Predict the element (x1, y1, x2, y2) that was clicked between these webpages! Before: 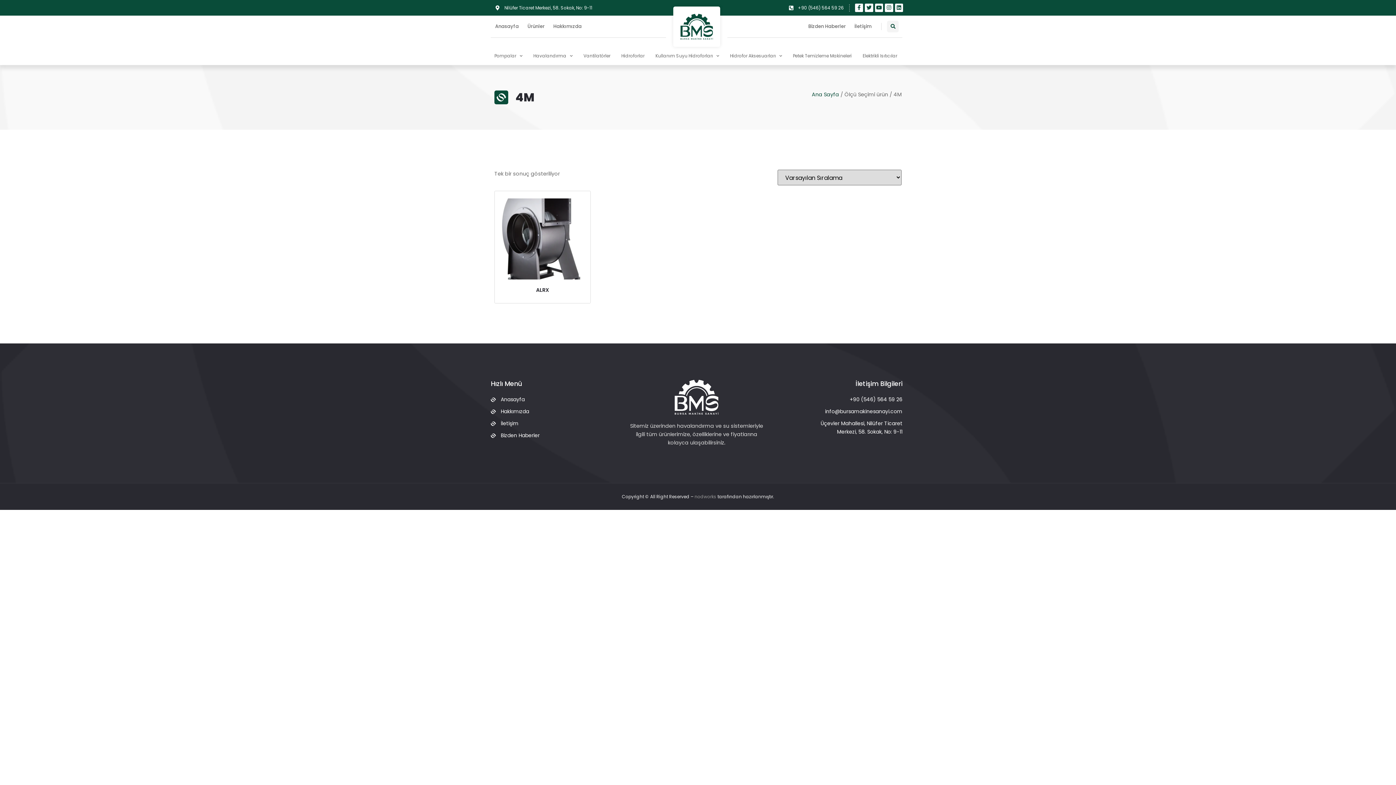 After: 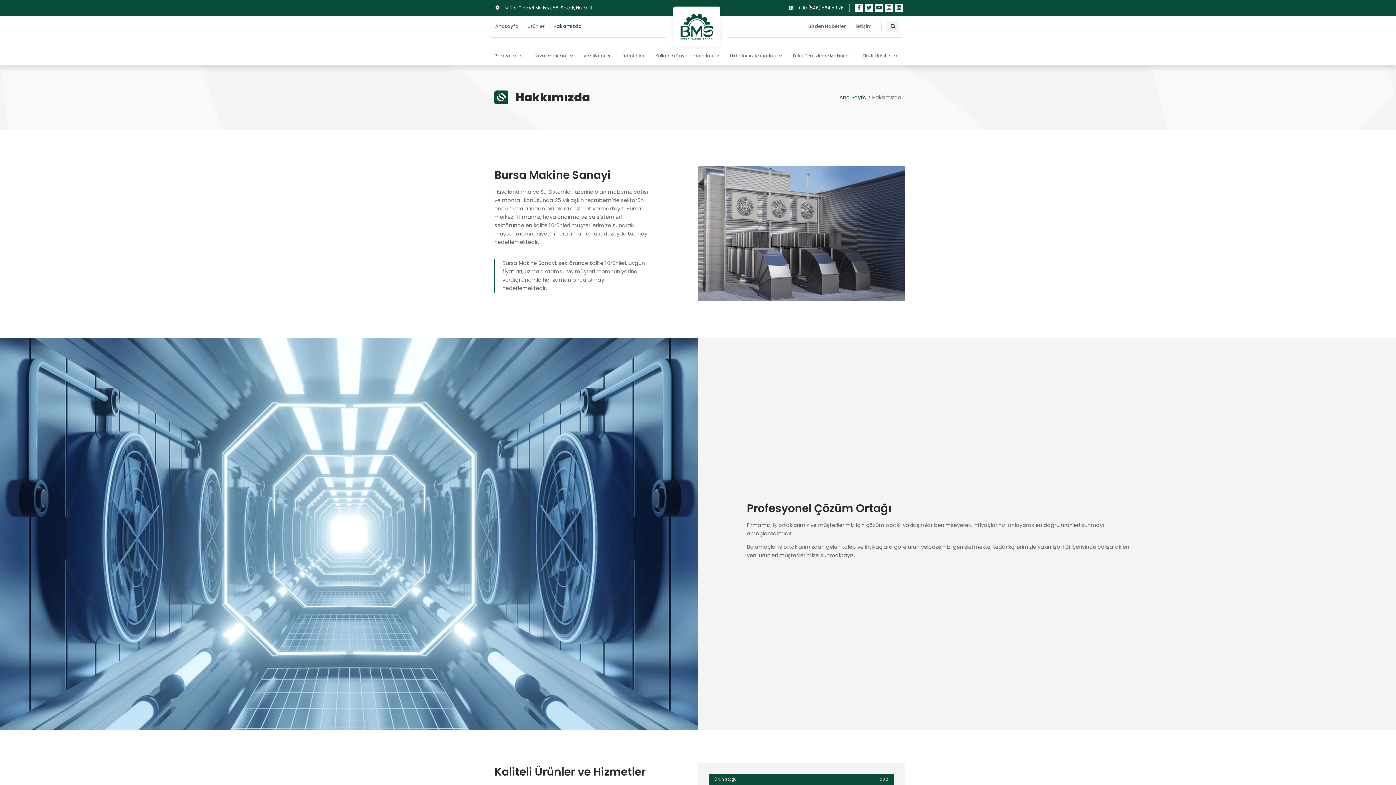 Action: bbox: (549, 21, 586, 32) label: Hakkımızda